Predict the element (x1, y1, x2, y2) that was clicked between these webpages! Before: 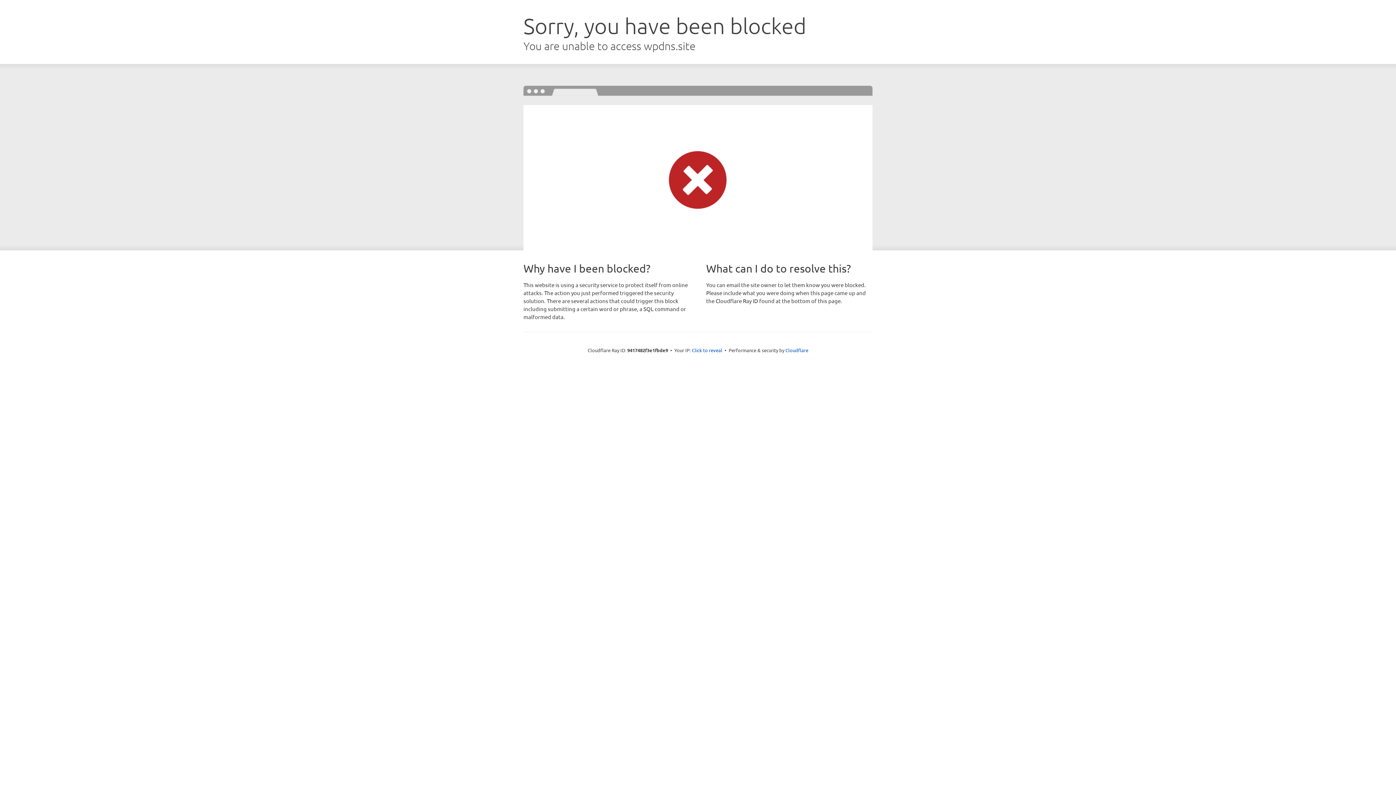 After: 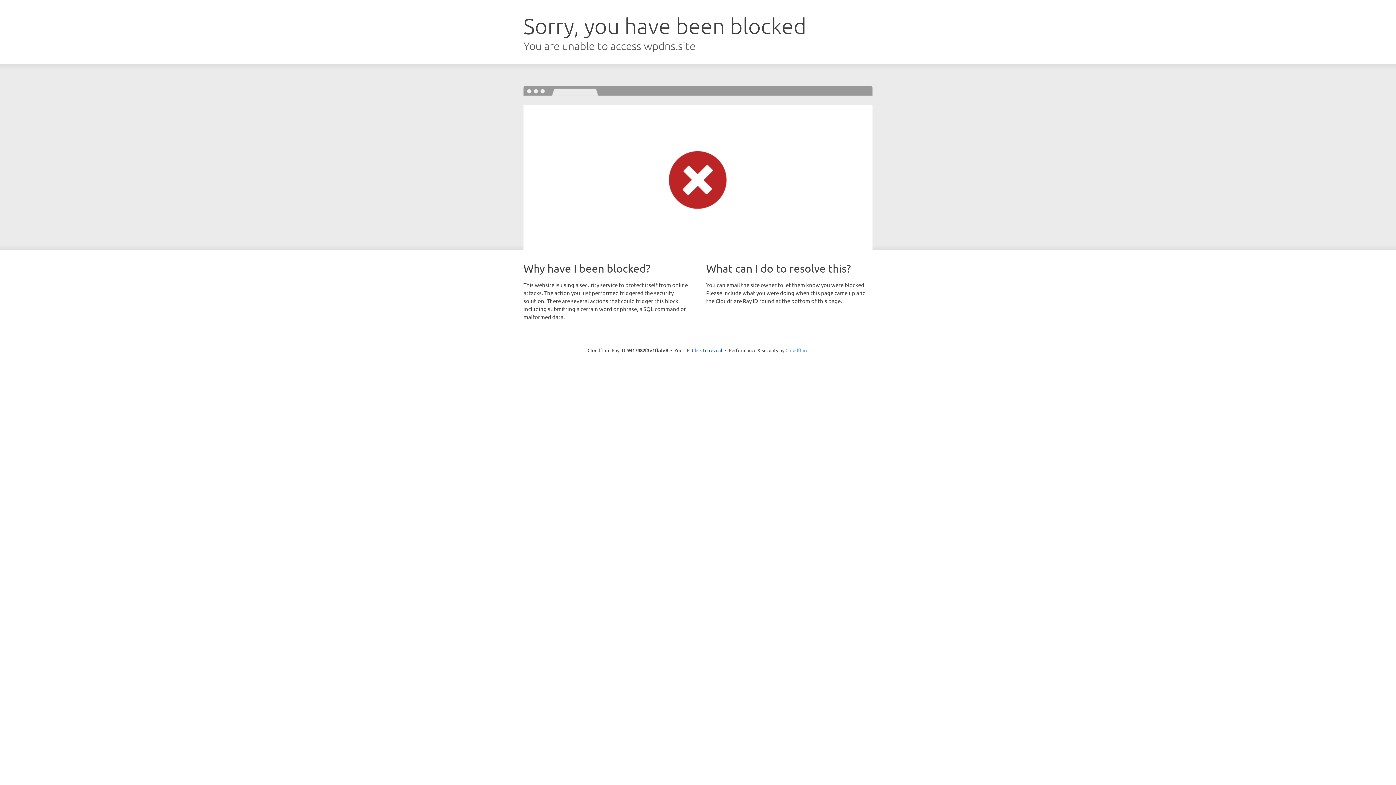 Action: label: Cloudflare bbox: (785, 347, 808, 353)